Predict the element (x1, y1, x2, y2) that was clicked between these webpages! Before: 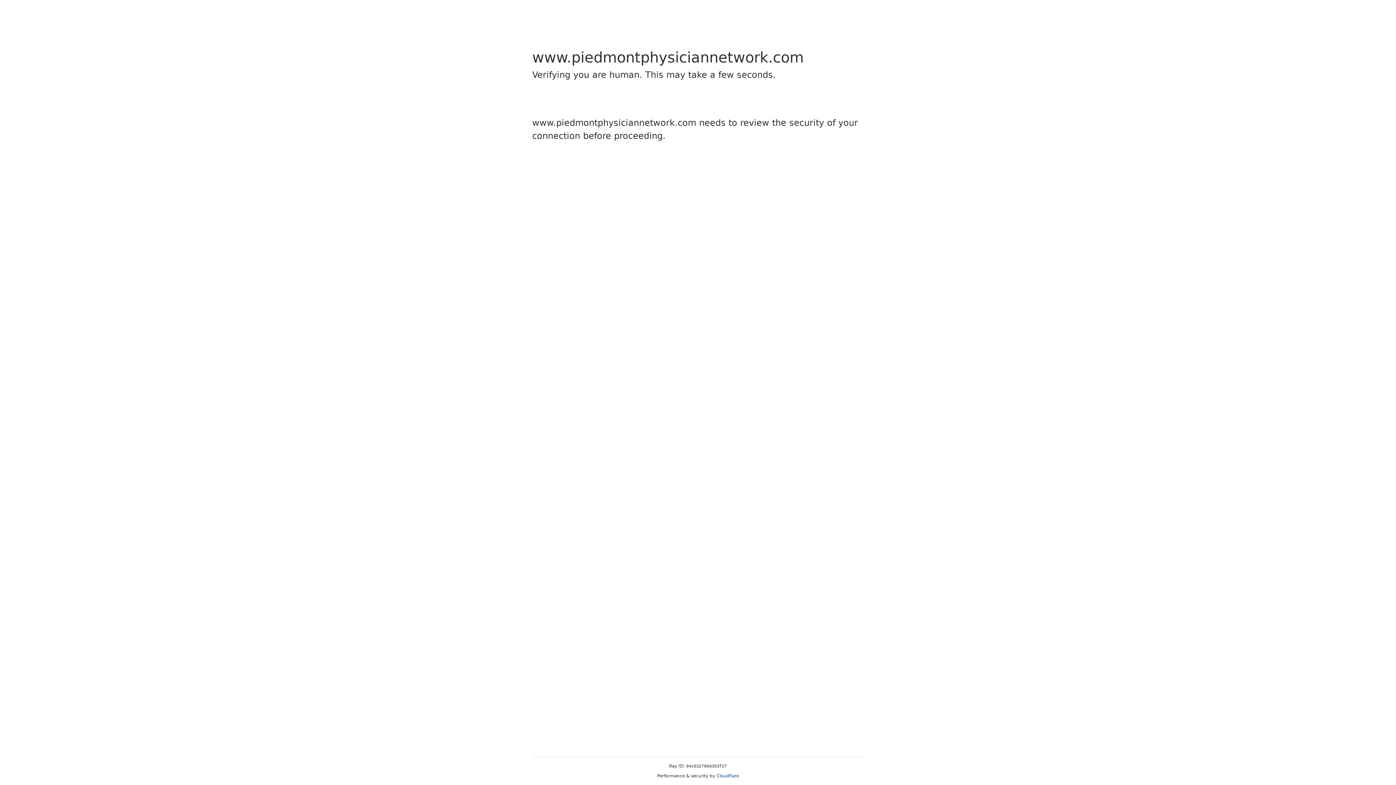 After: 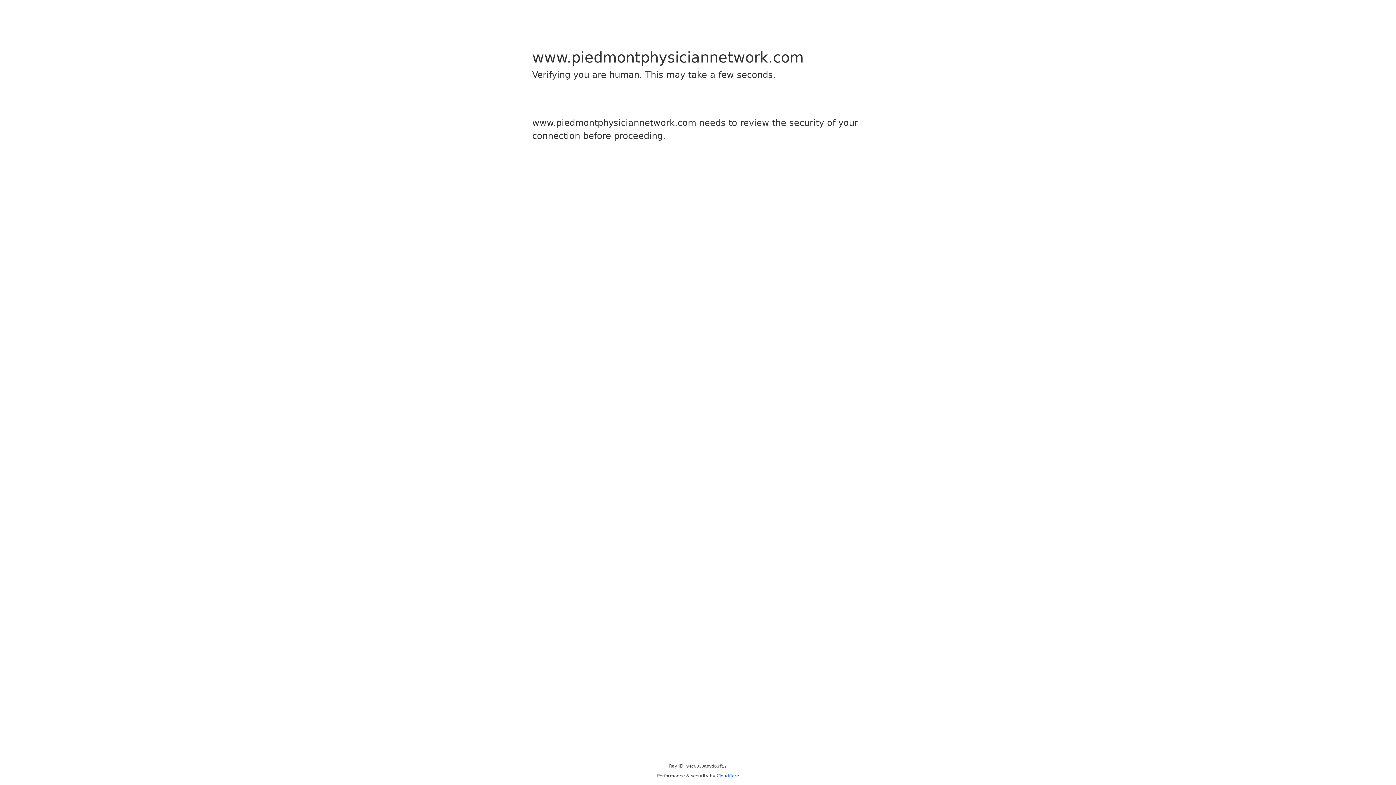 Action: bbox: (716, 773, 739, 778) label: Cloudflare